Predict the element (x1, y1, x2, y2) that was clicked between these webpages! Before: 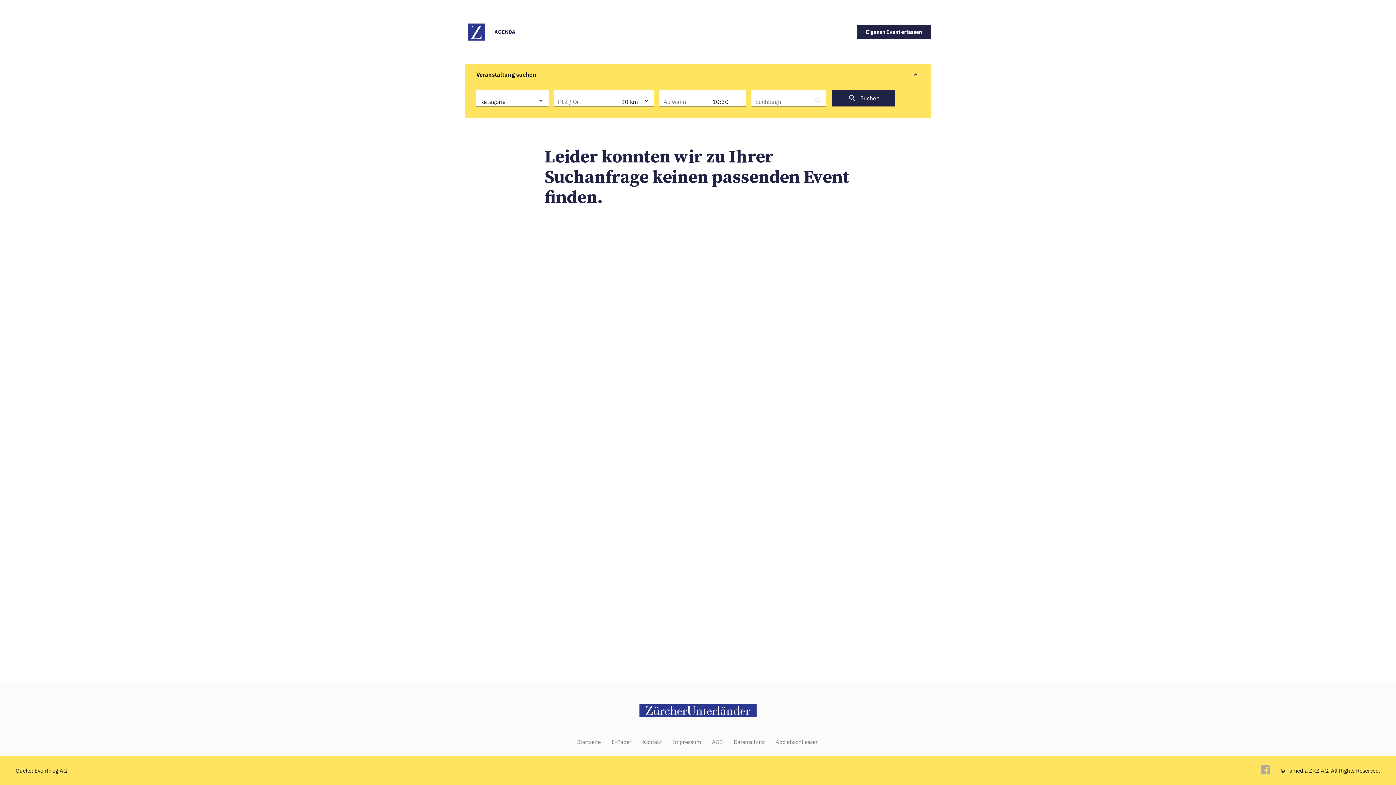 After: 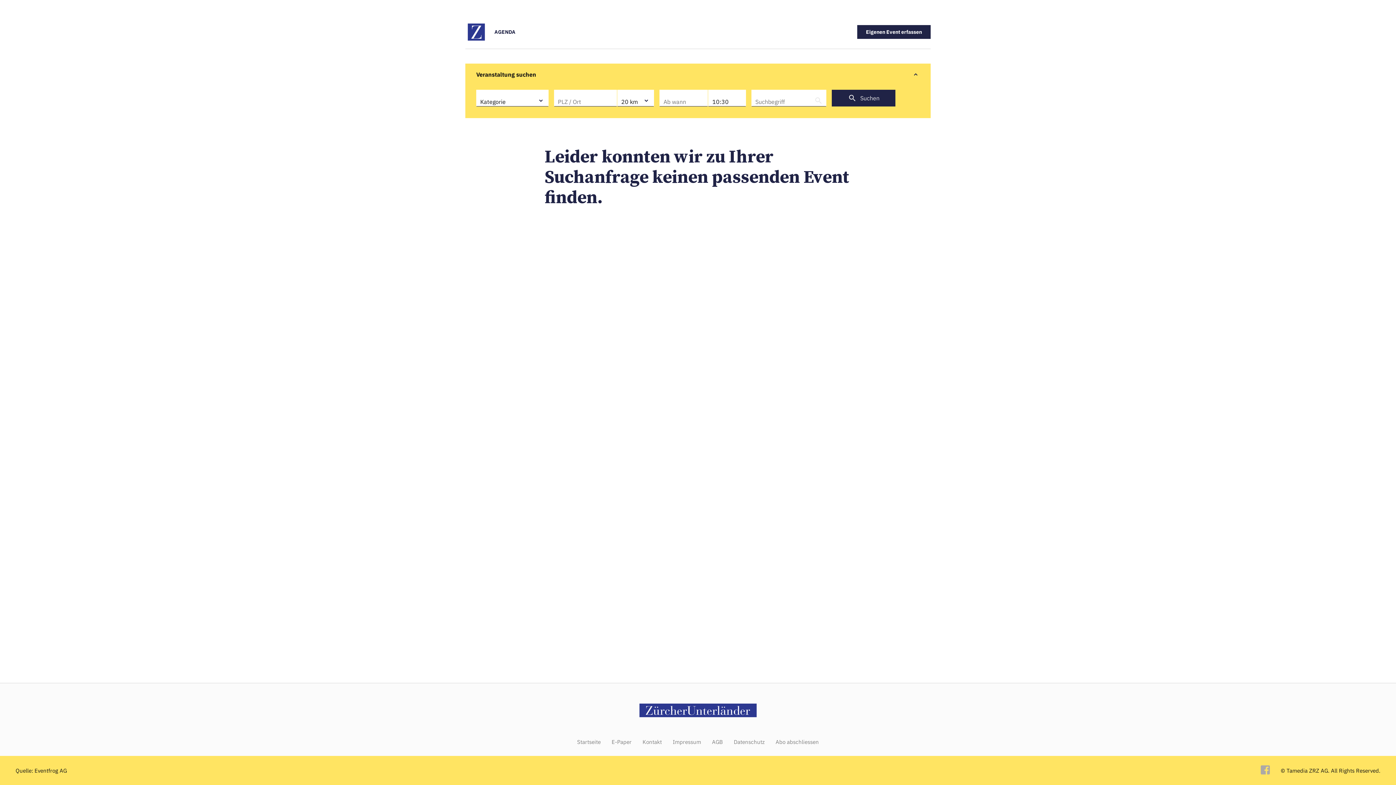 Action: label: E-Paper bbox: (611, 739, 631, 745)